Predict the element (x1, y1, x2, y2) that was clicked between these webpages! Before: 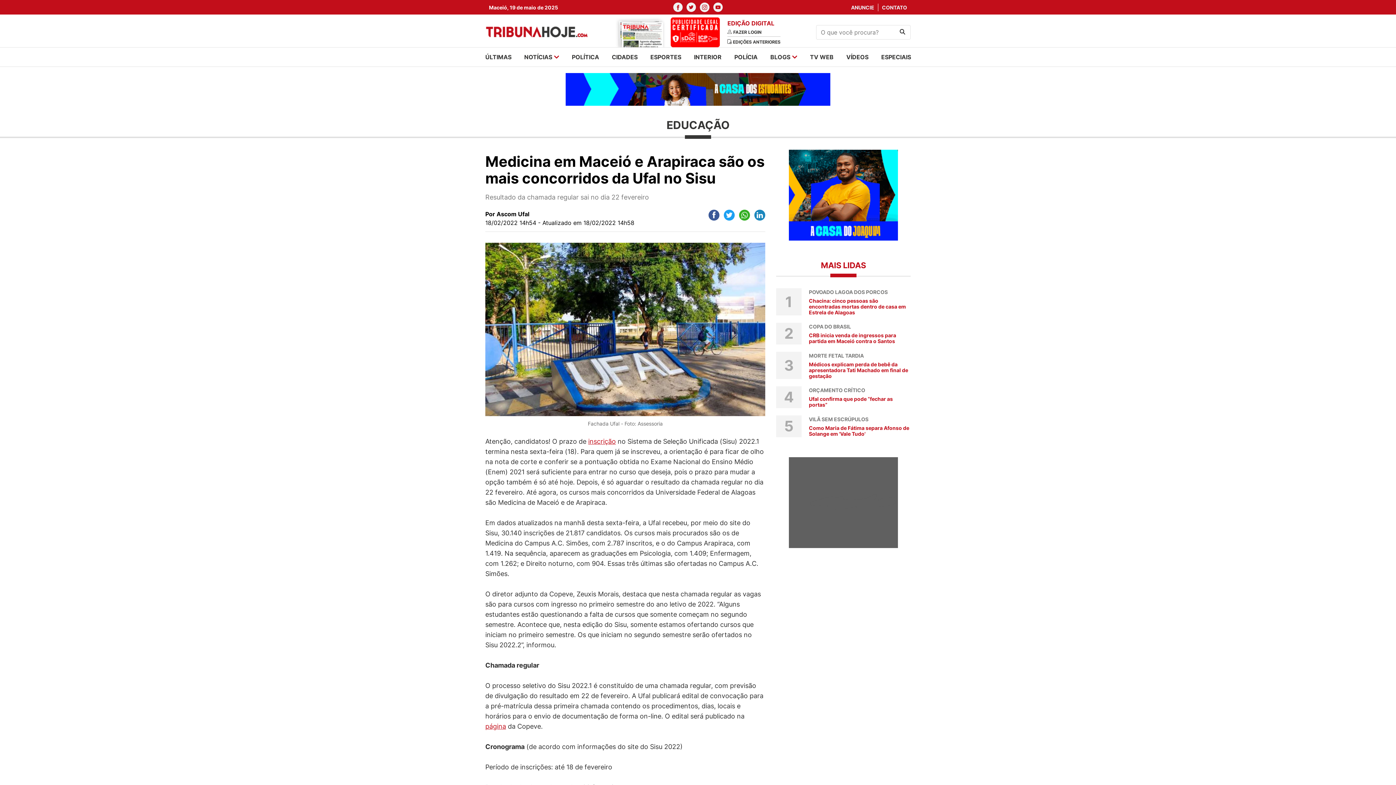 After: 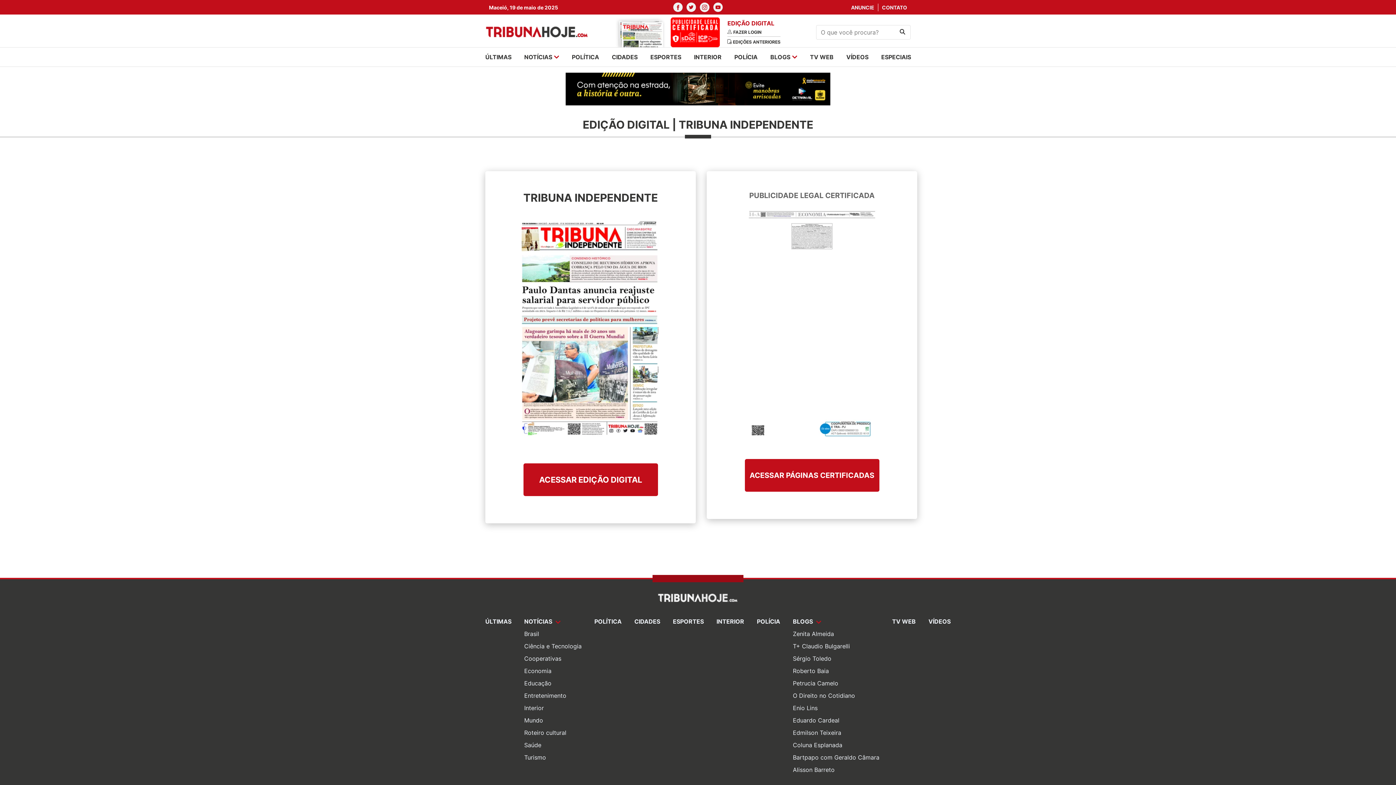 Action: bbox: (615, 17, 665, 47)